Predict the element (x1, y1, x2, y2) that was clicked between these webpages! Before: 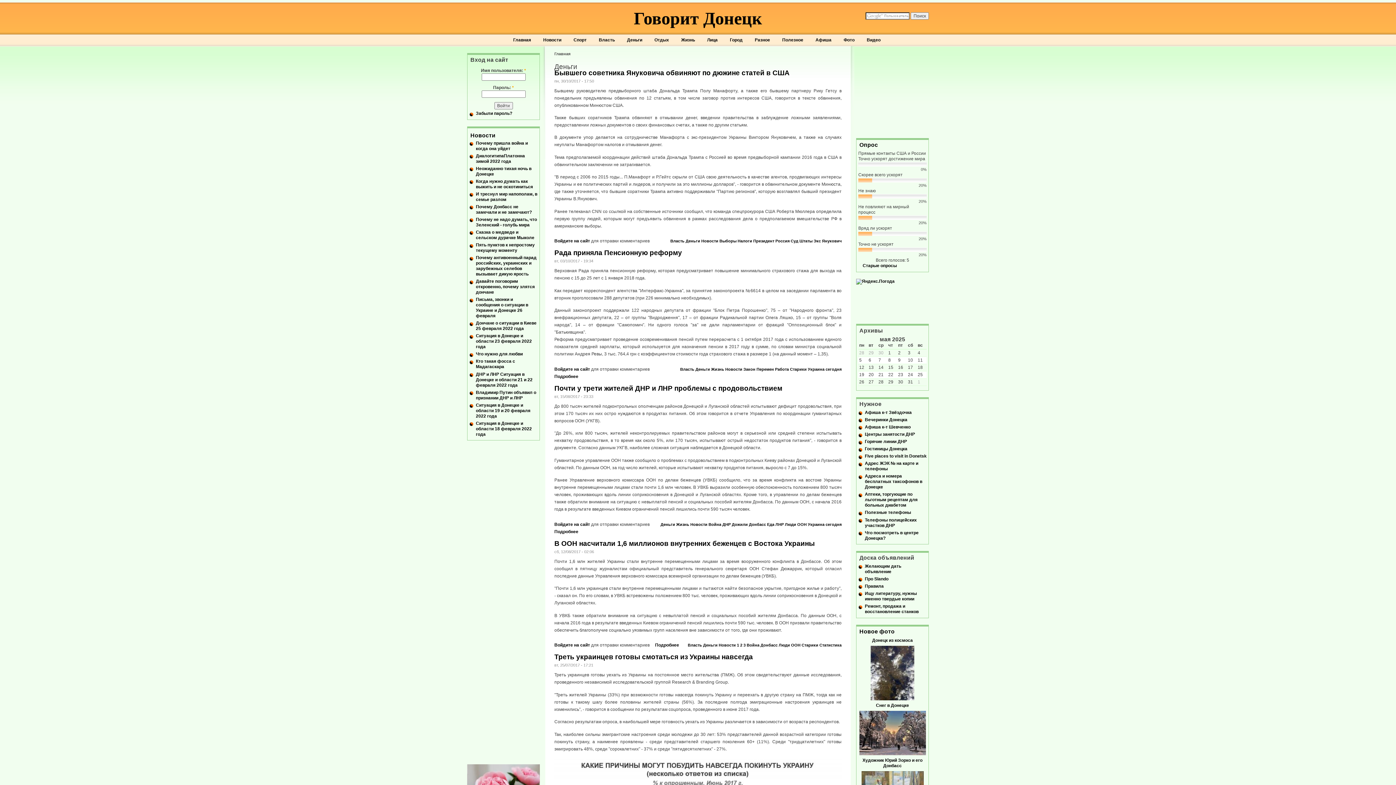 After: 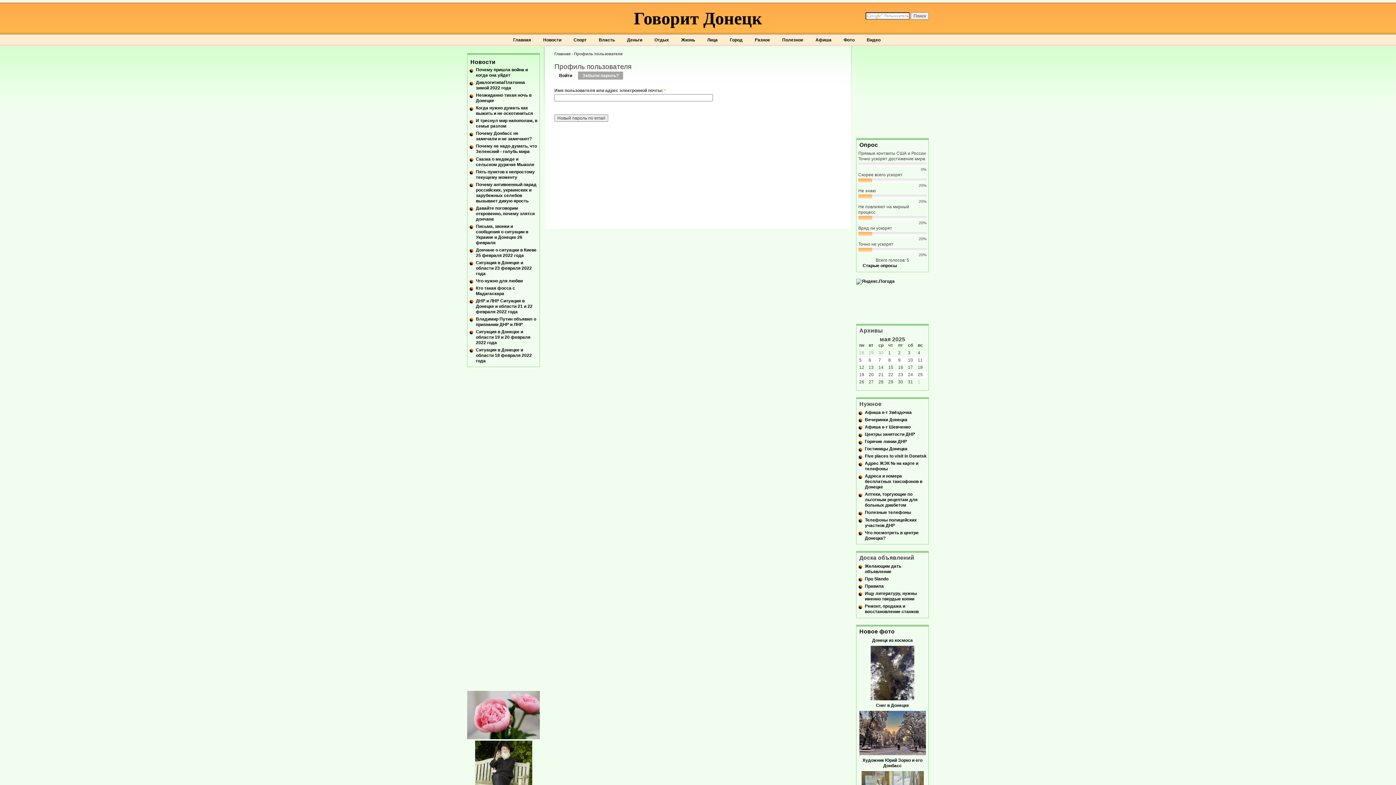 Action: label: Забыли пароль? bbox: (476, 110, 512, 116)